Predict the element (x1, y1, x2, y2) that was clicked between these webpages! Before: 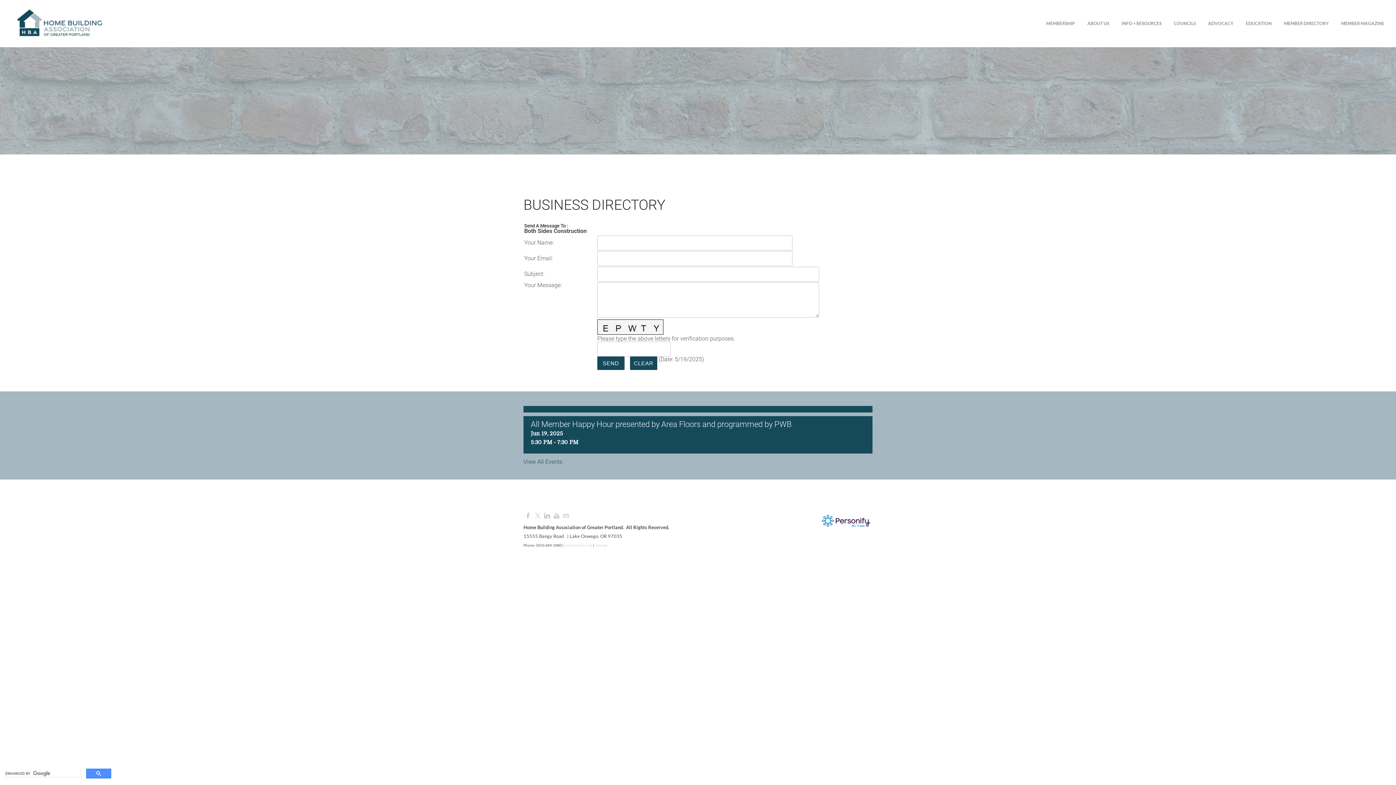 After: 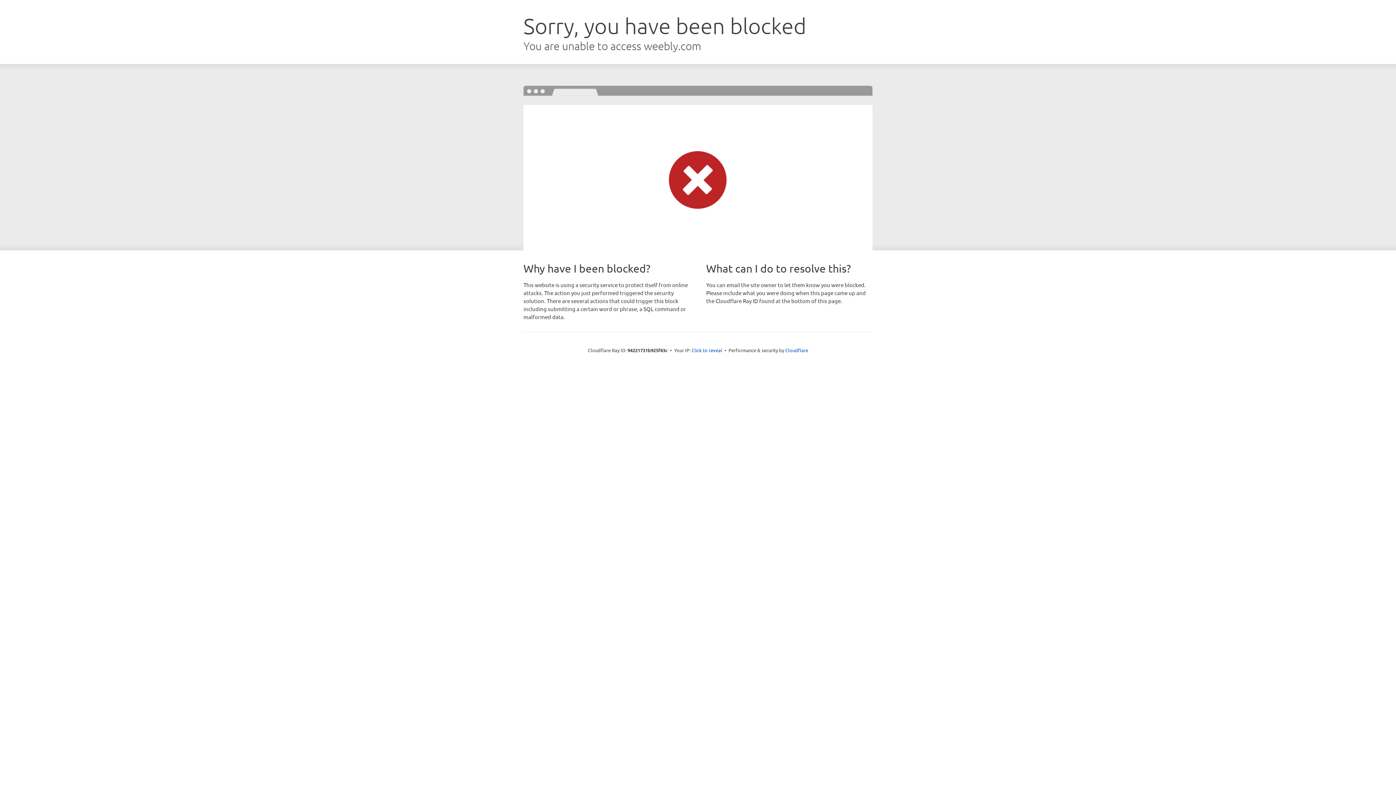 Action: label: MEMBERSHIP bbox: (1035, 10, 1080, 36)